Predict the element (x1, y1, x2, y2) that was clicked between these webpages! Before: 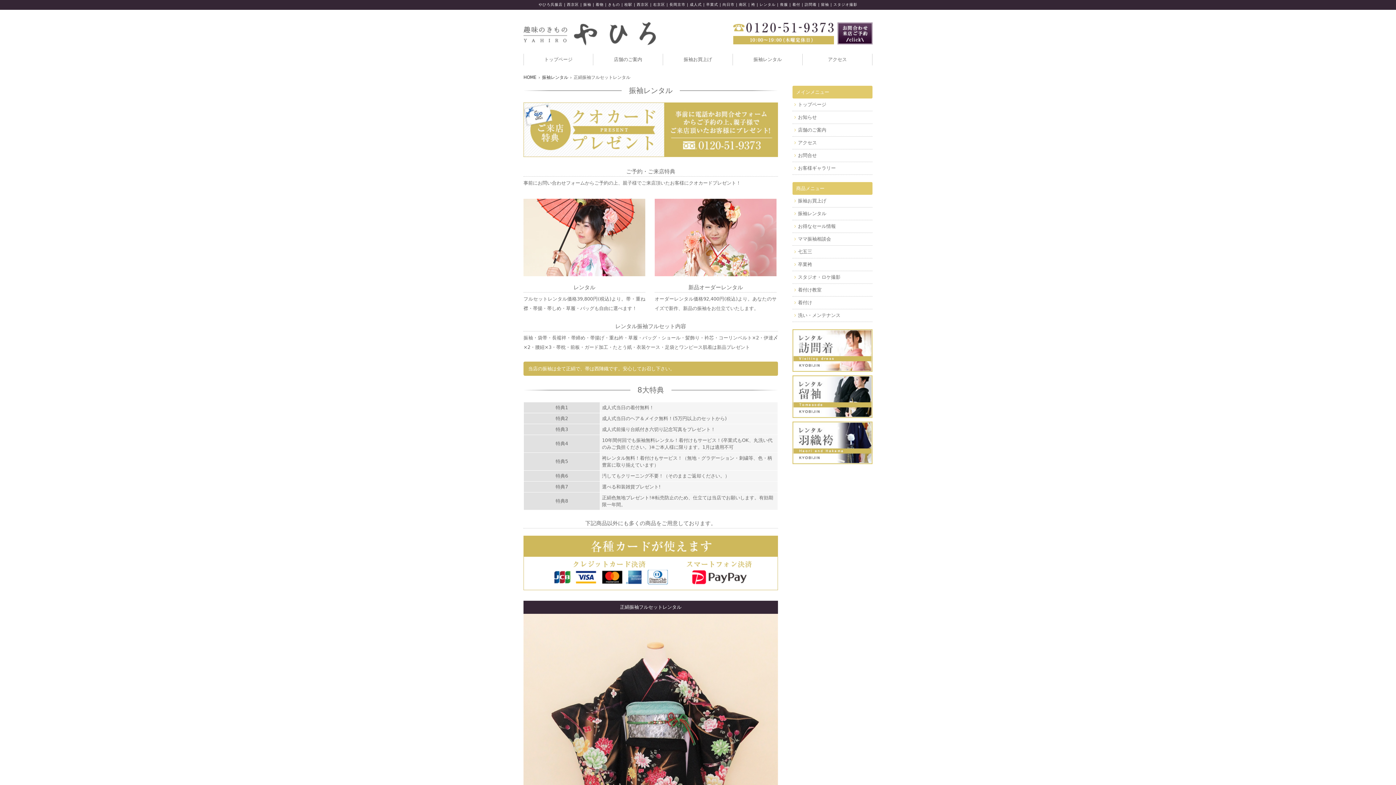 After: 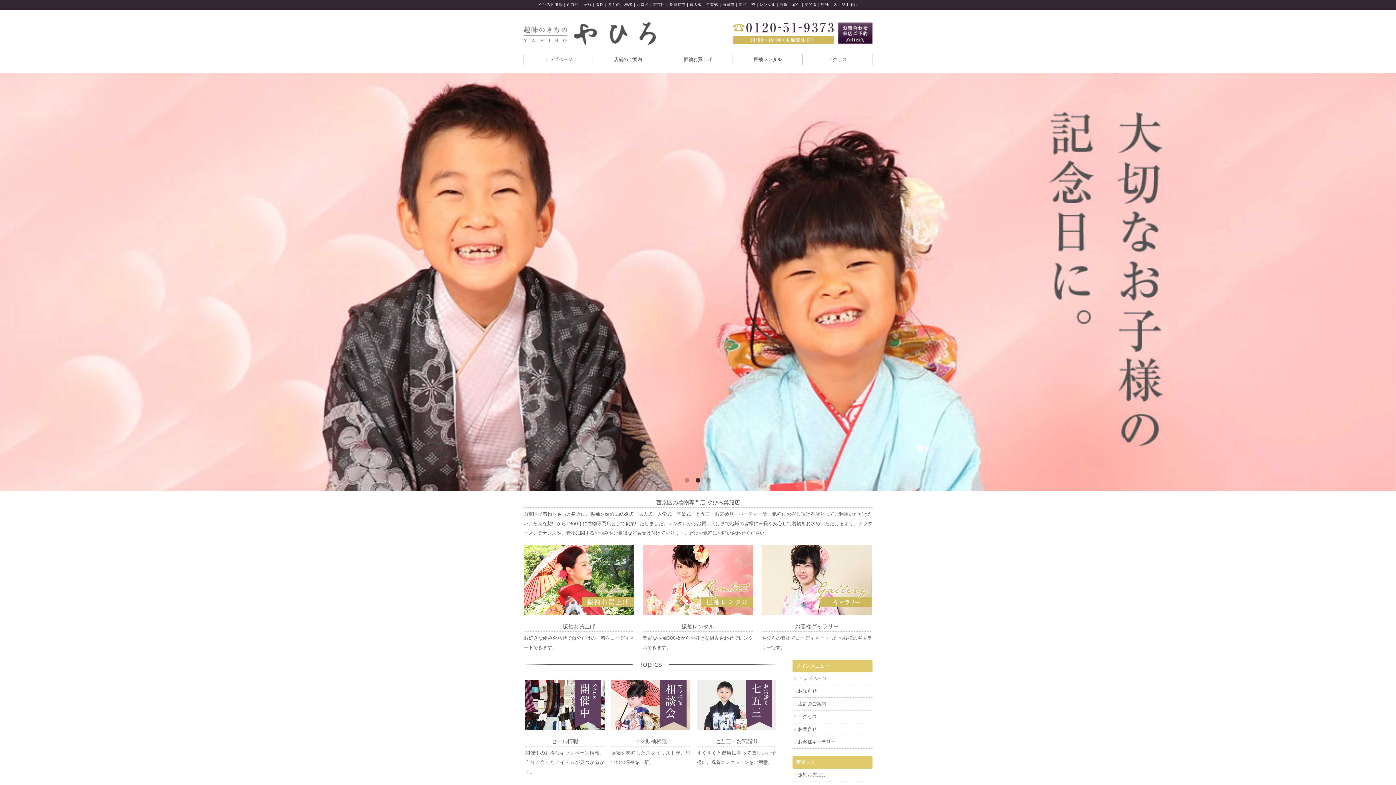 Action: bbox: (792, 98, 872, 110) label: トップページ
